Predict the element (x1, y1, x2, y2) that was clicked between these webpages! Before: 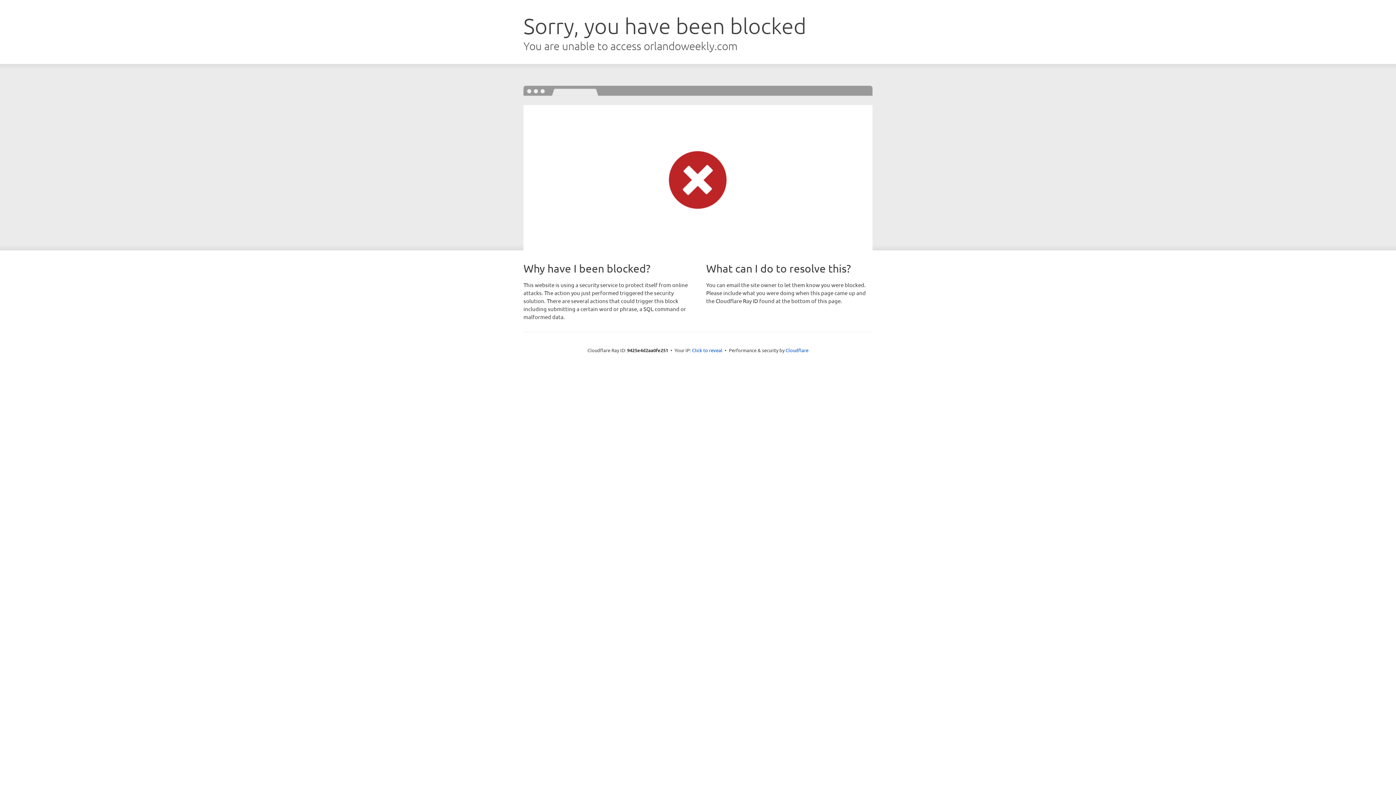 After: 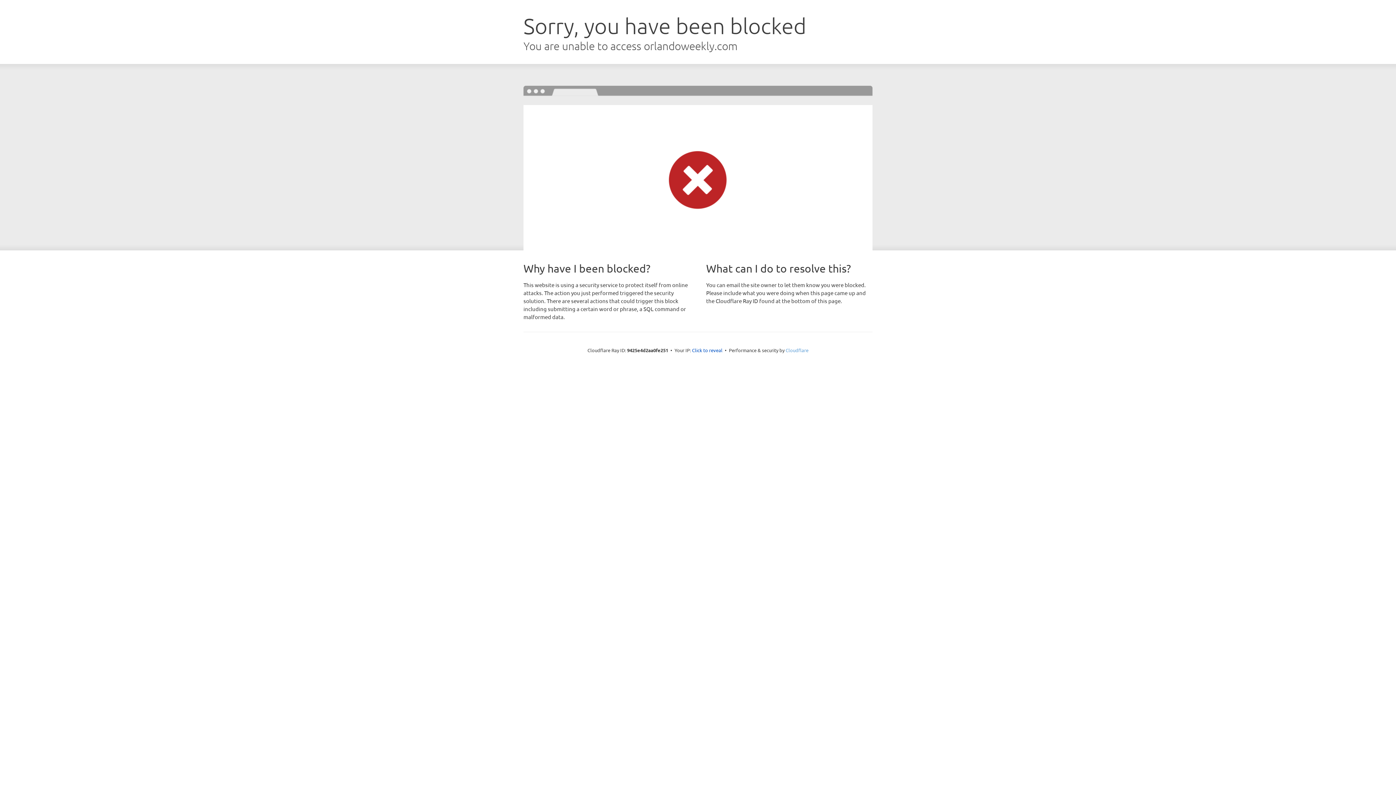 Action: bbox: (785, 347, 808, 353) label: Cloudflare